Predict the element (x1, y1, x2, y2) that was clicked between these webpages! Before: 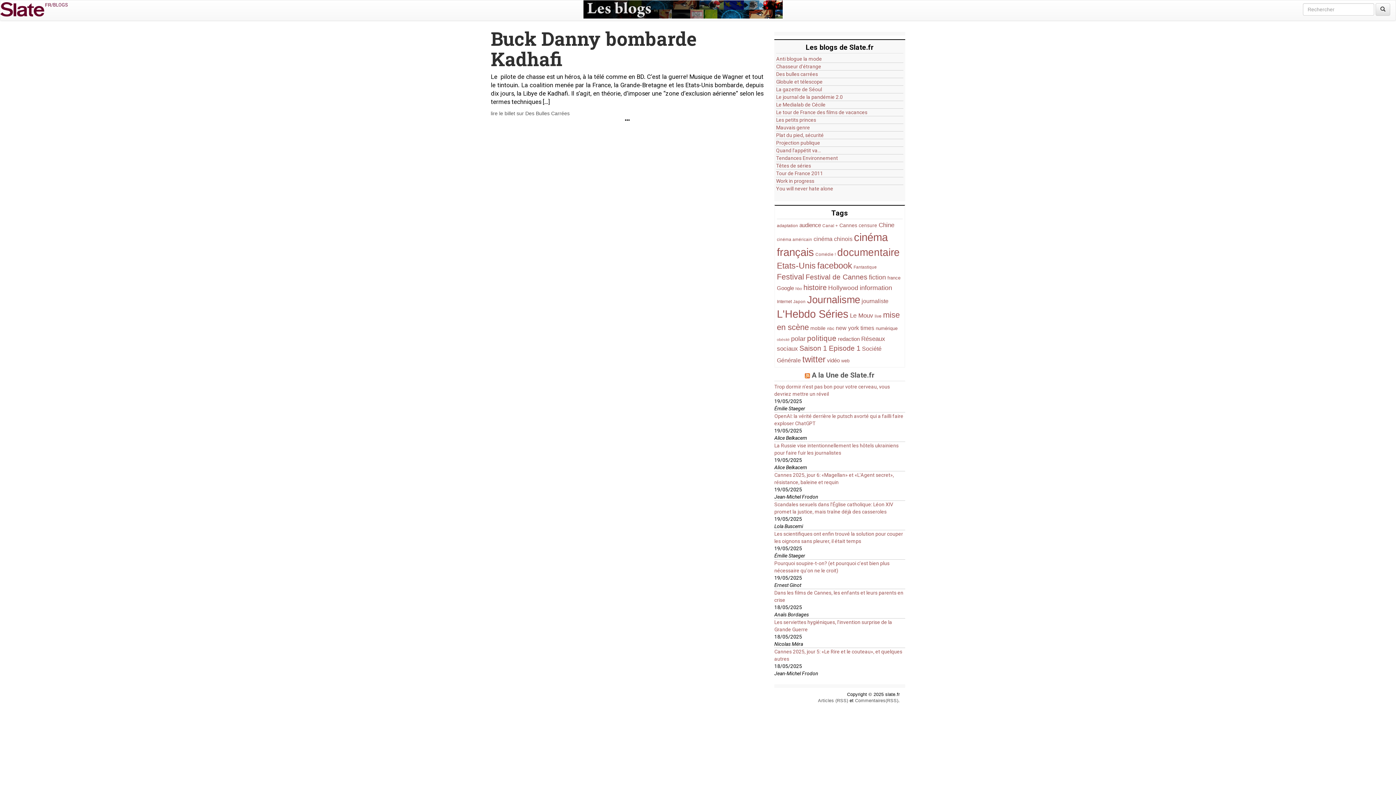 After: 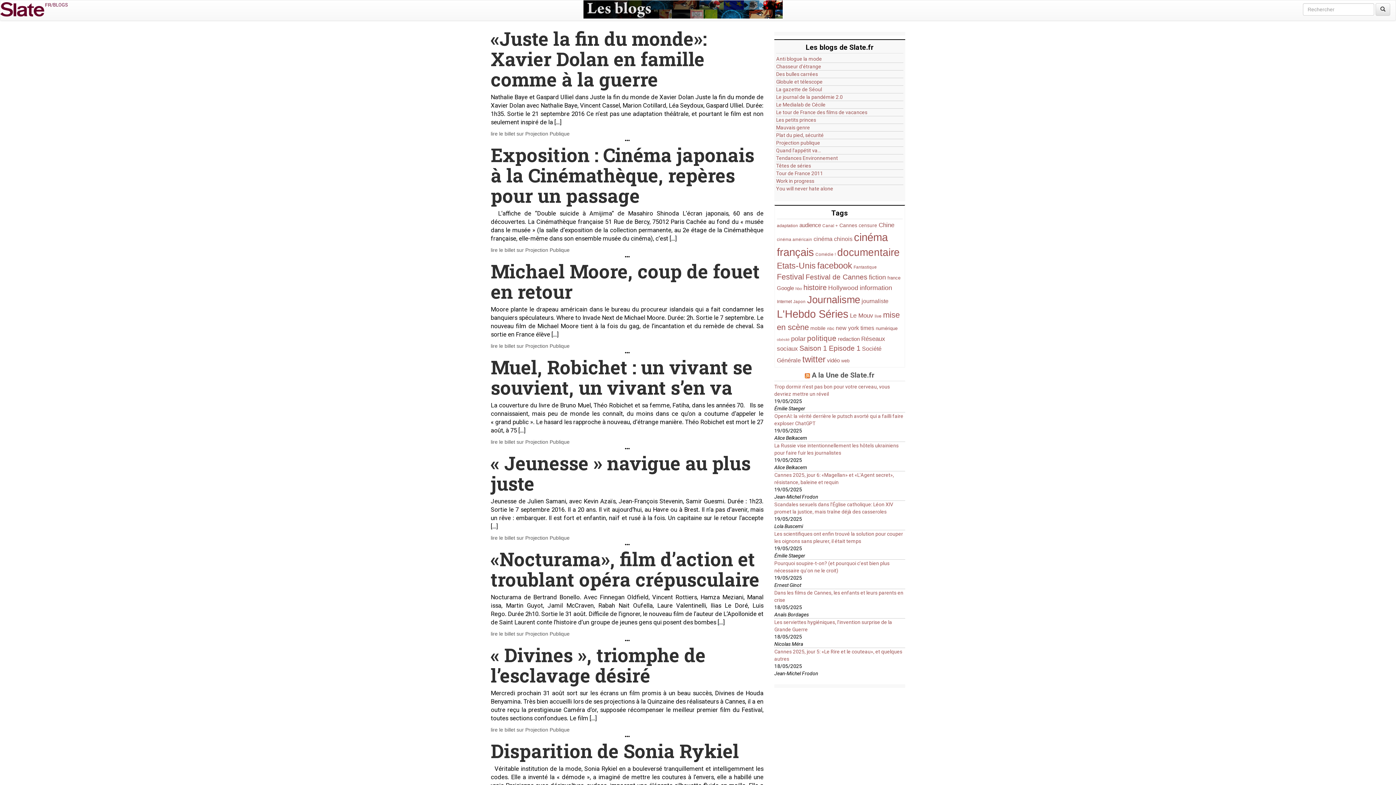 Action: bbox: (1376, 3, 1390, 15)